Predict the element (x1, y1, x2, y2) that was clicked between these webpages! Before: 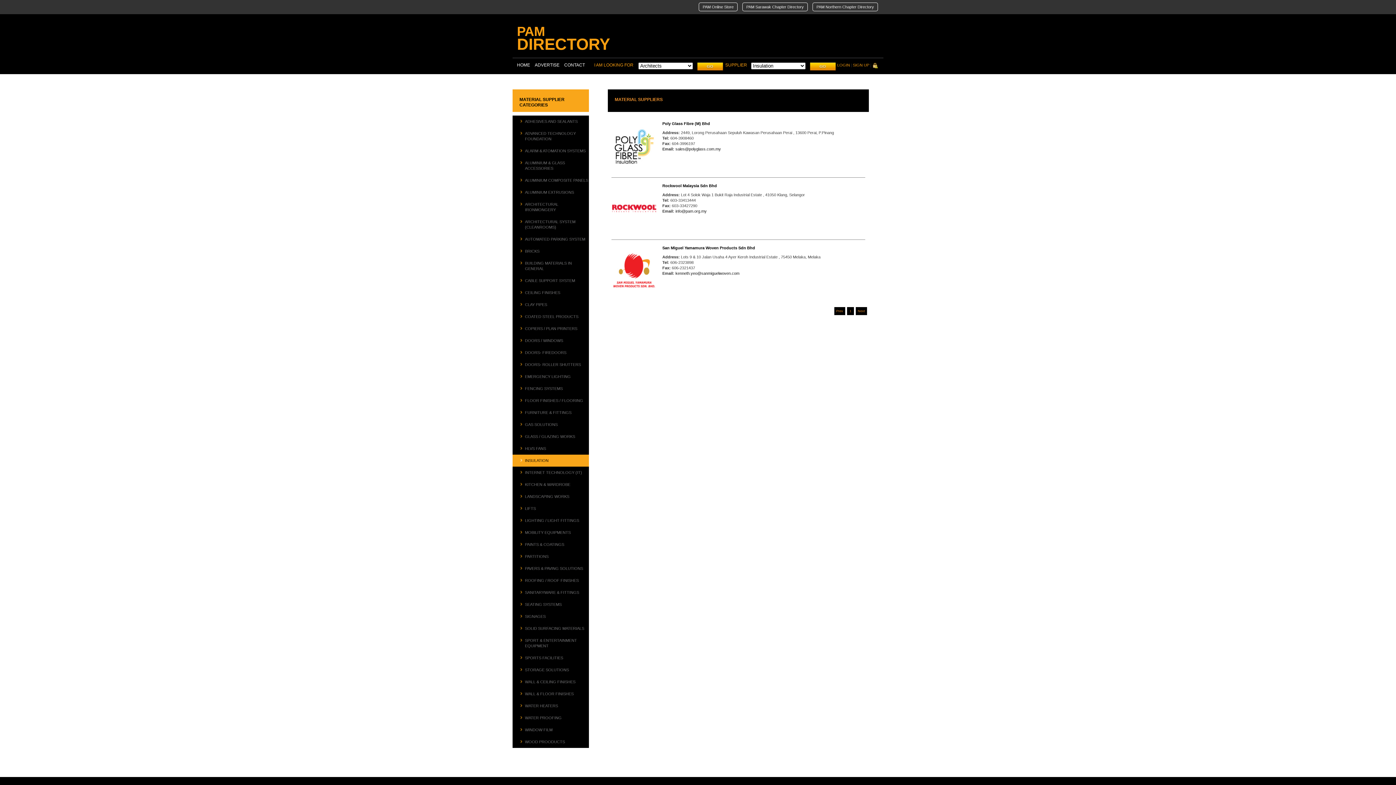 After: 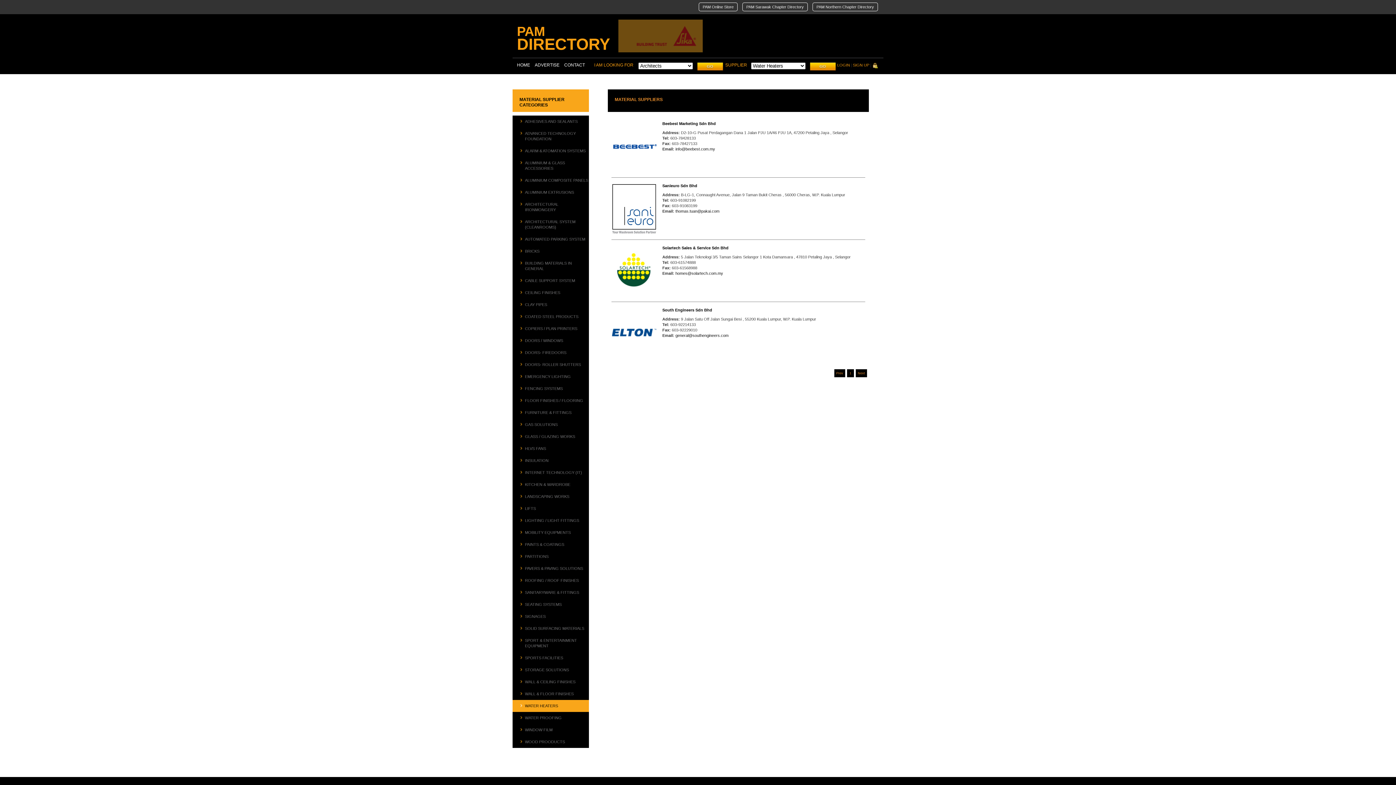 Action: bbox: (512, 700, 589, 712) label: WATER HEATERS